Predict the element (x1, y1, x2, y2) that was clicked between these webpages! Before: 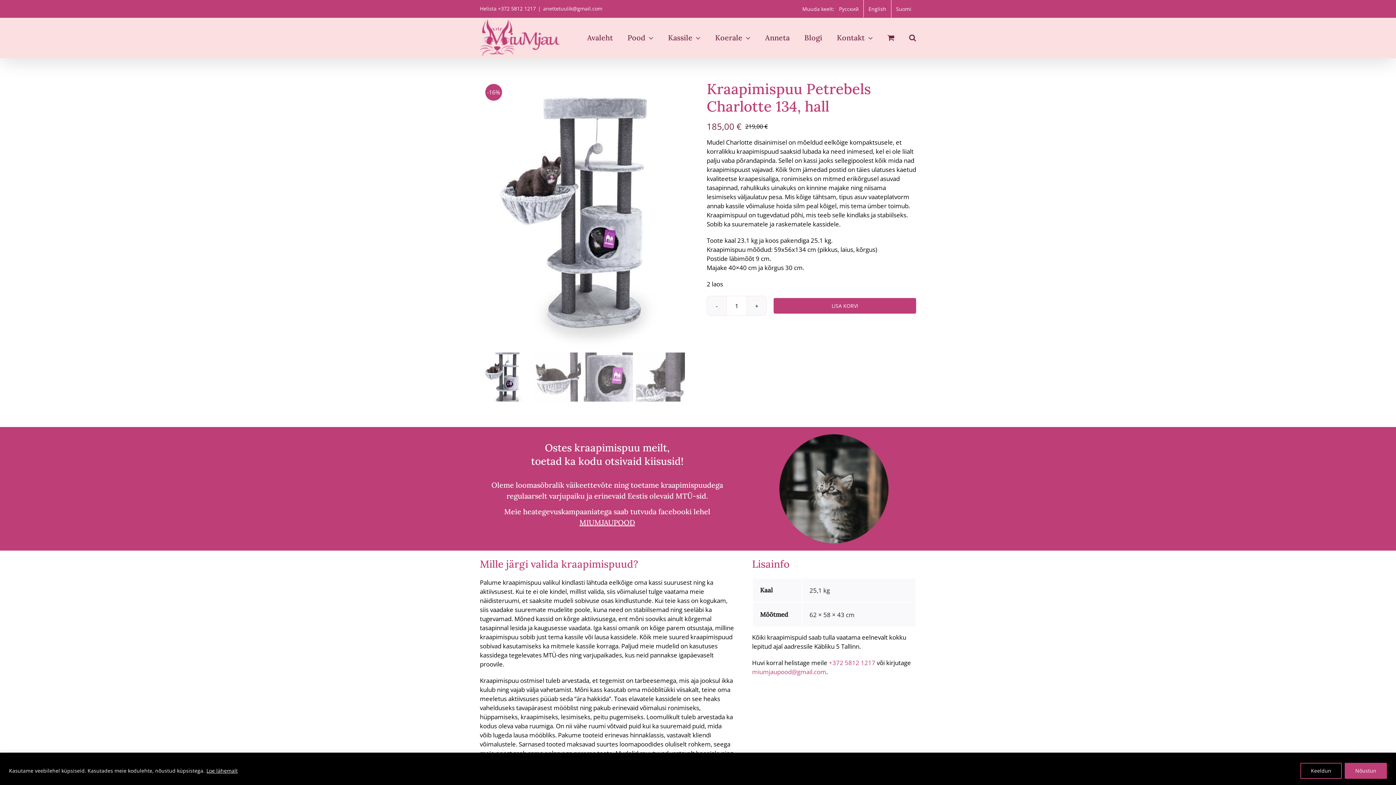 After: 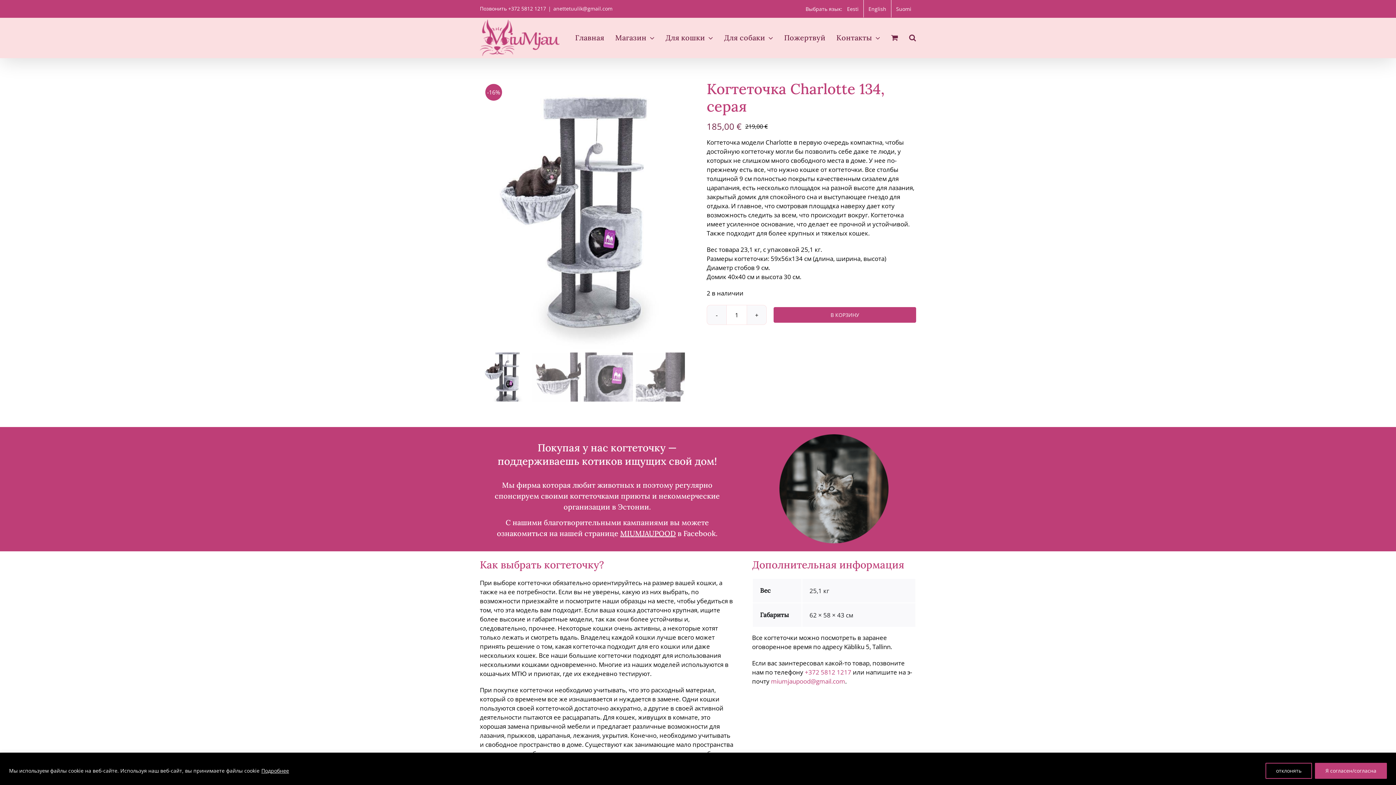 Action: label: Русский bbox: (834, 0, 863, 17)